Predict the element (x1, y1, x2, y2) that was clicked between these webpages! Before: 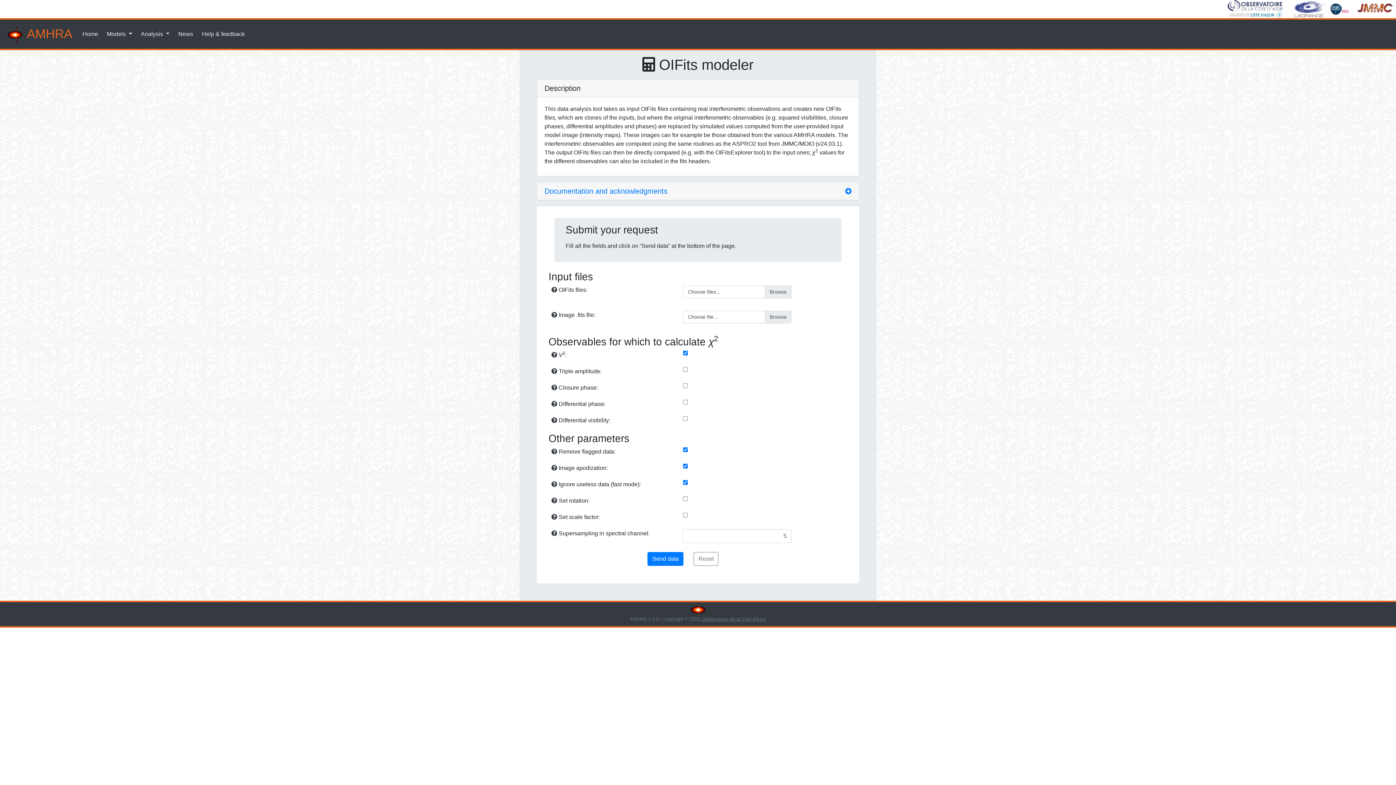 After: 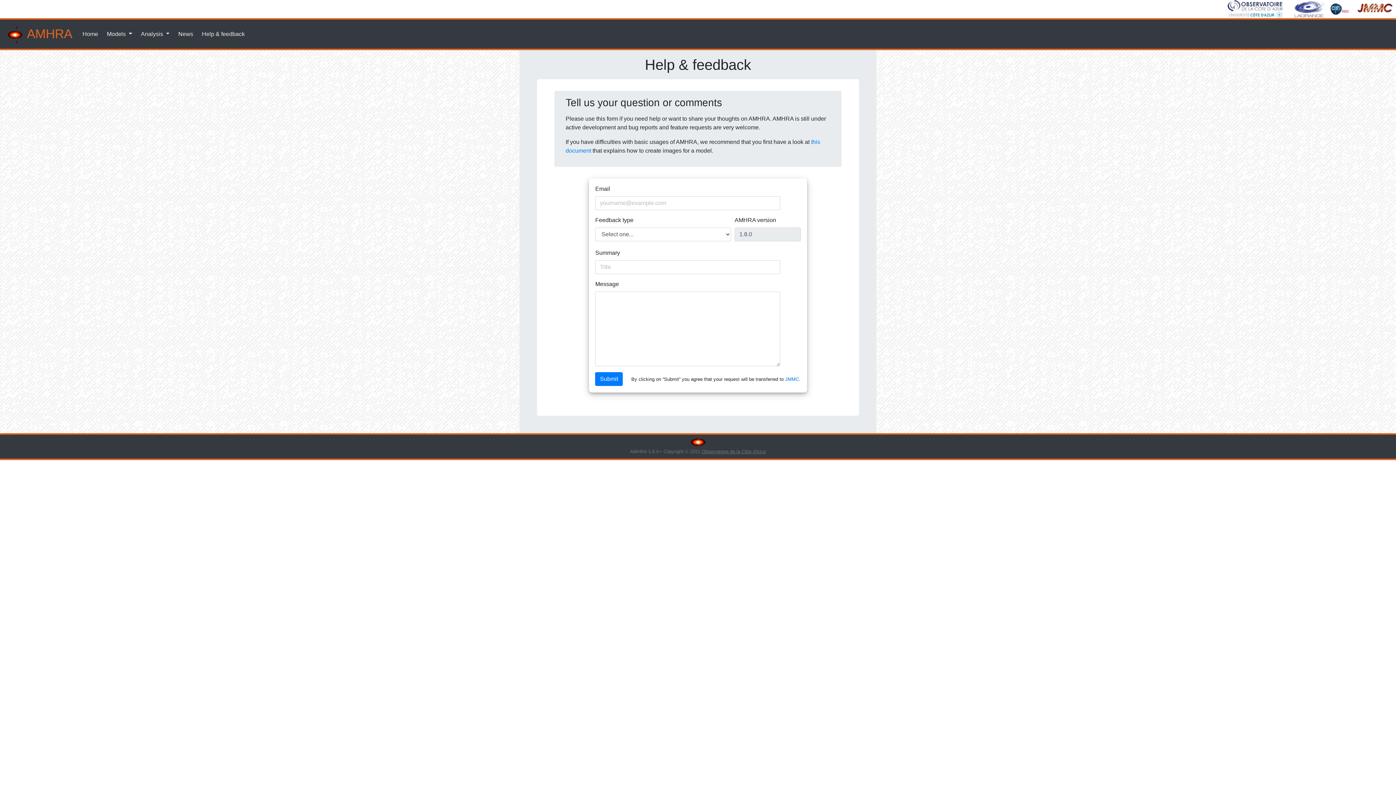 Action: label: Help & feedback bbox: (199, 26, 247, 41)